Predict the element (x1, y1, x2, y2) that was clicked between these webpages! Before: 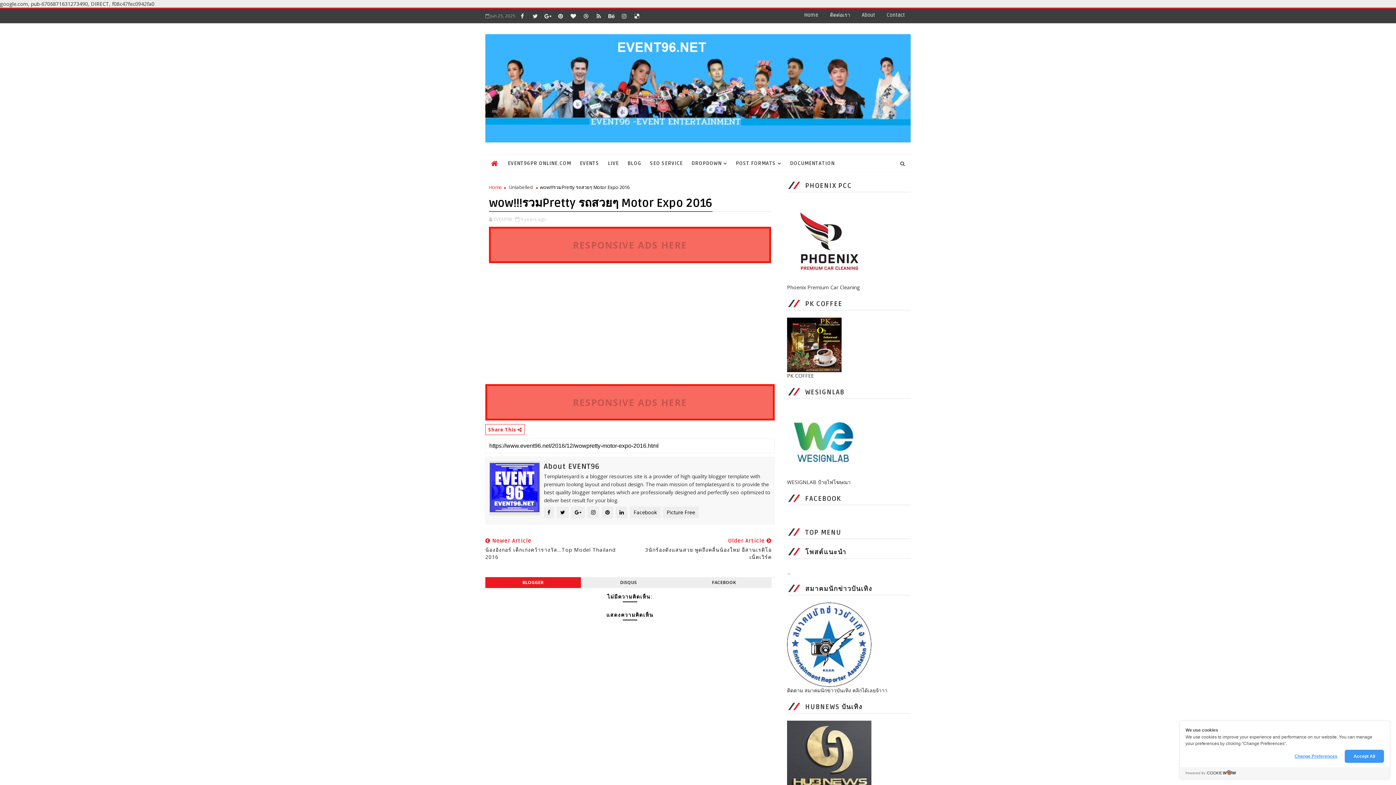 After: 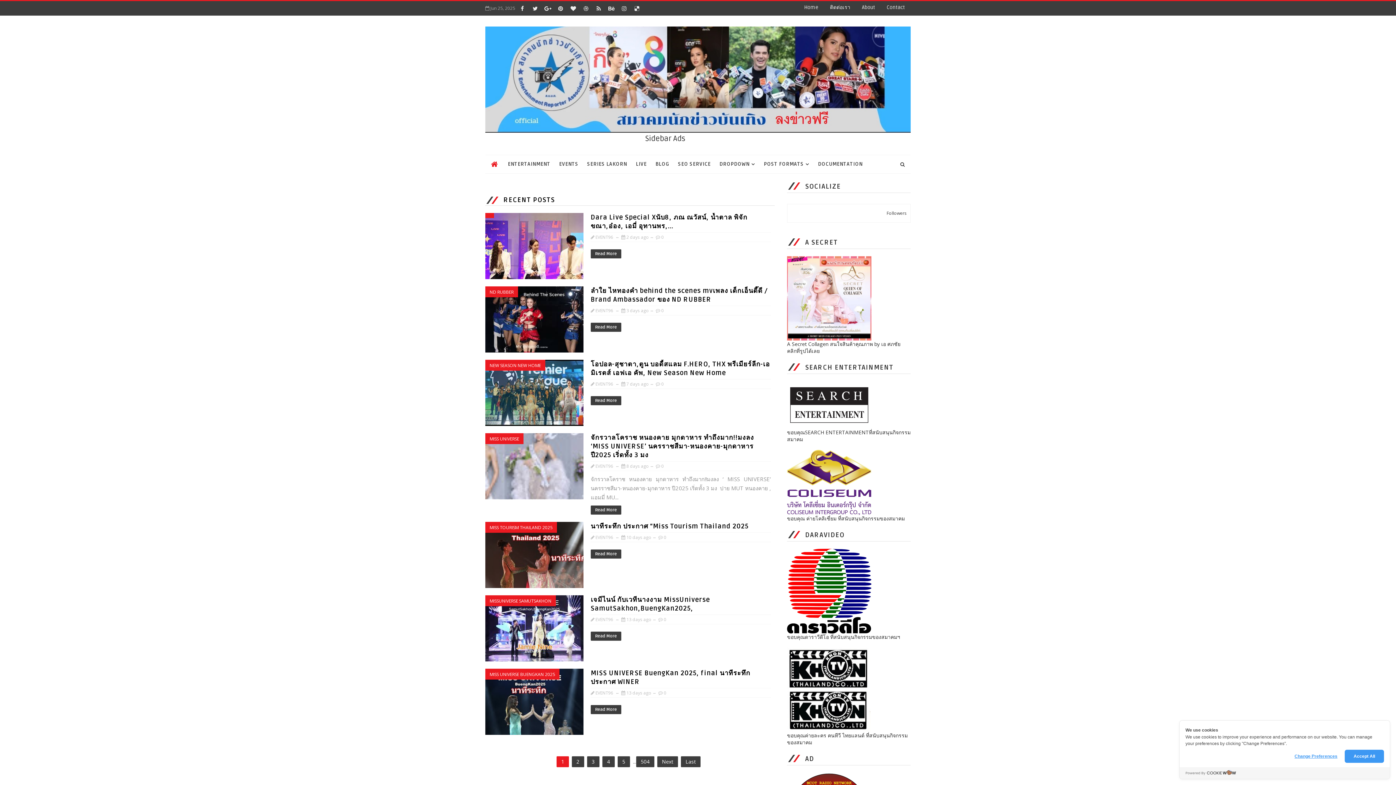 Action: bbox: (787, 641, 871, 647)